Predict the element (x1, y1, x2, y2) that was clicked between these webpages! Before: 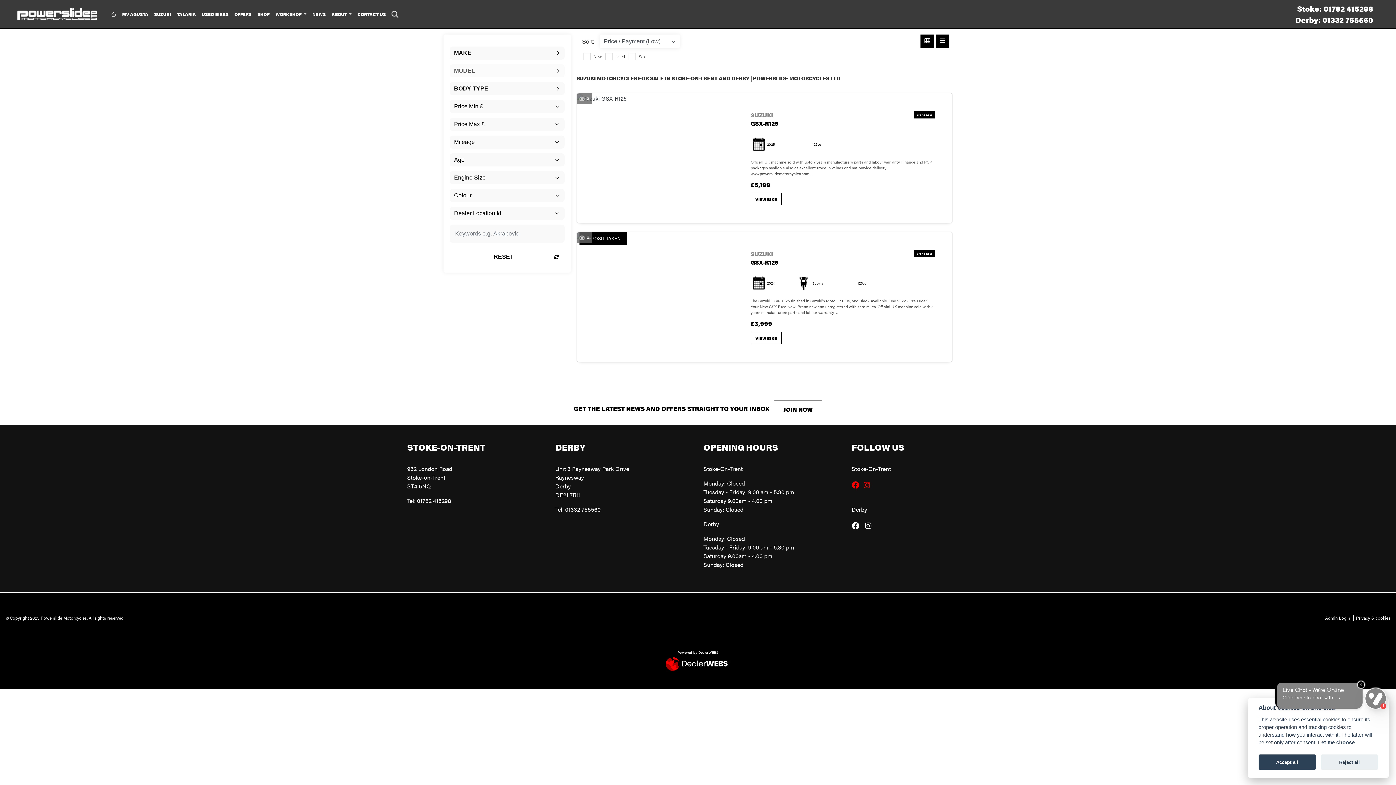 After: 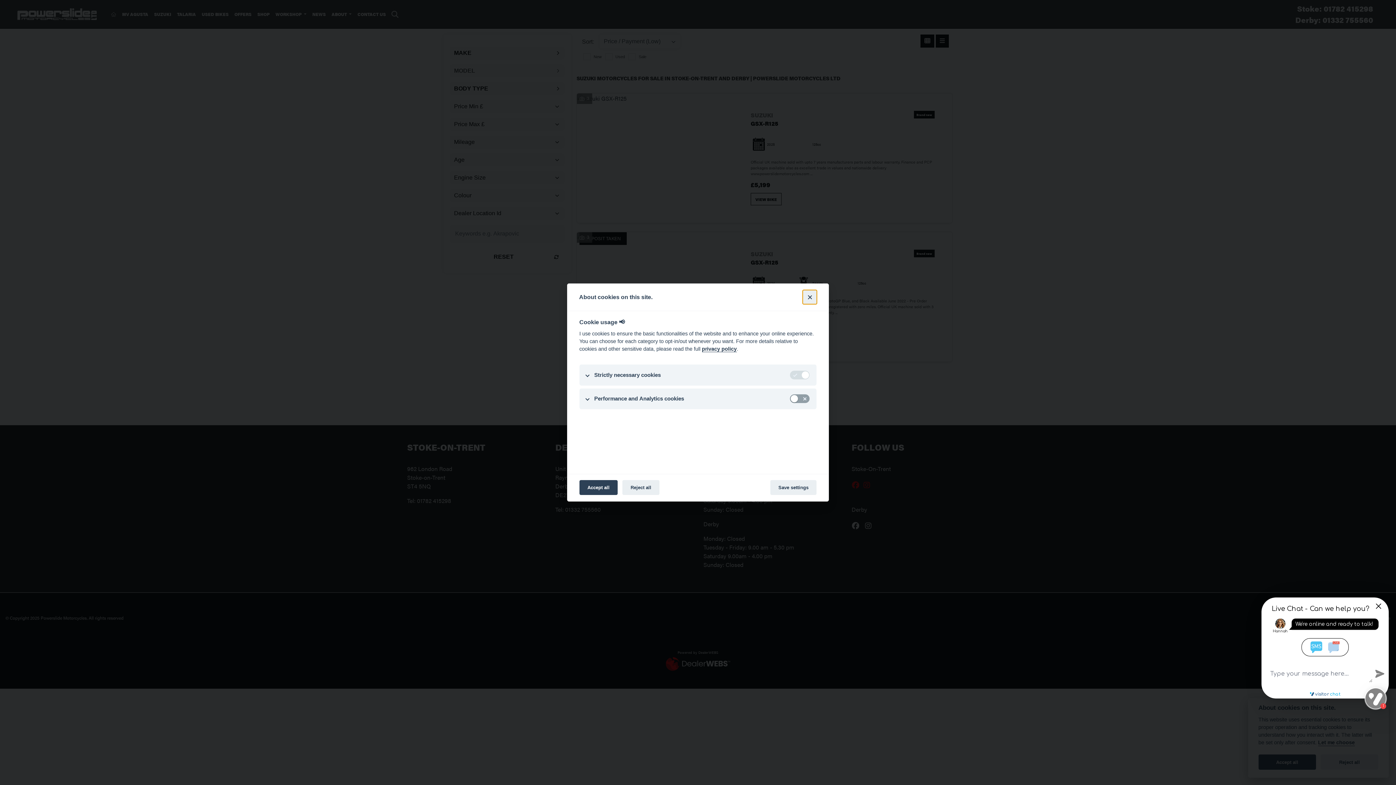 Action: label: Let me choose bbox: (1318, 740, 1355, 746)